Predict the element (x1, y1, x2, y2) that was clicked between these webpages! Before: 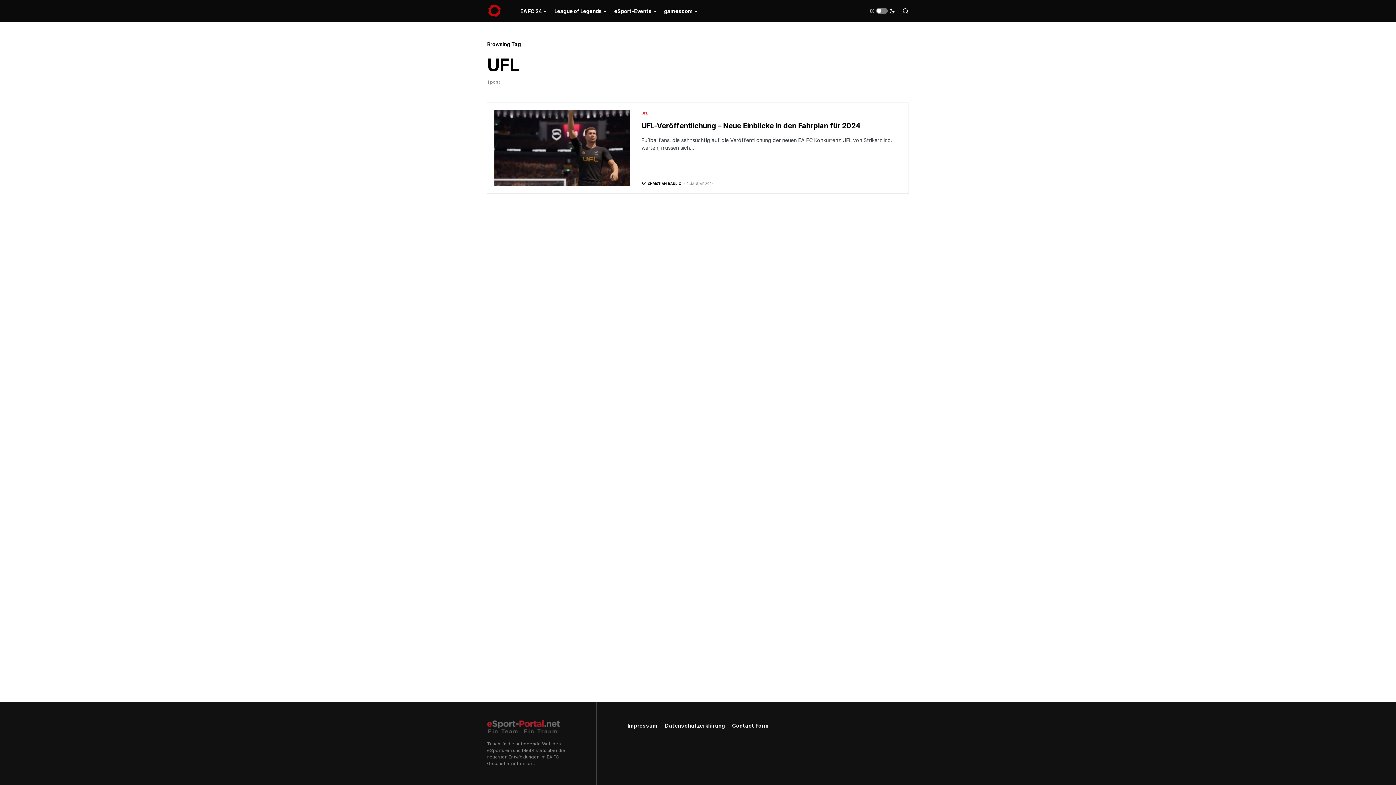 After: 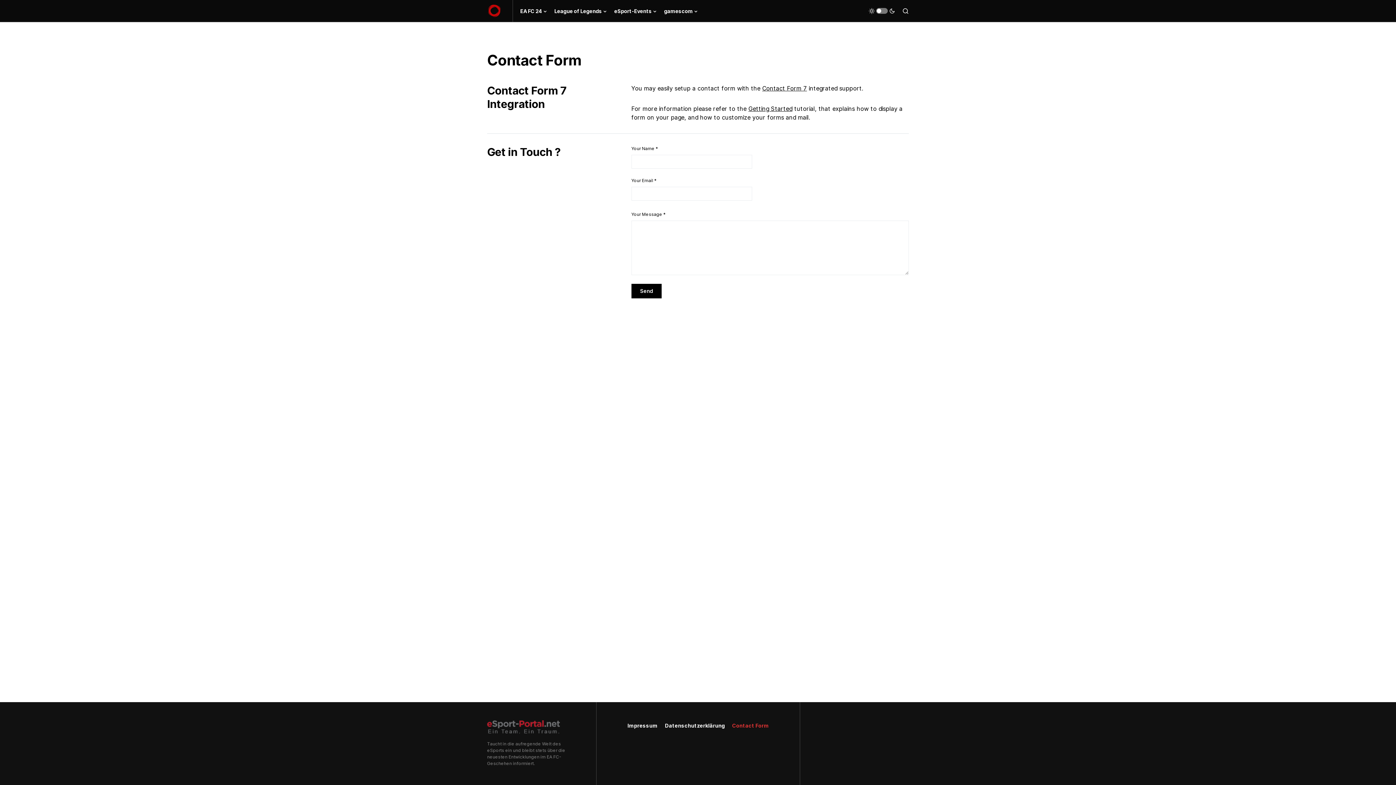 Action: bbox: (732, 722, 769, 729) label: Contact Form